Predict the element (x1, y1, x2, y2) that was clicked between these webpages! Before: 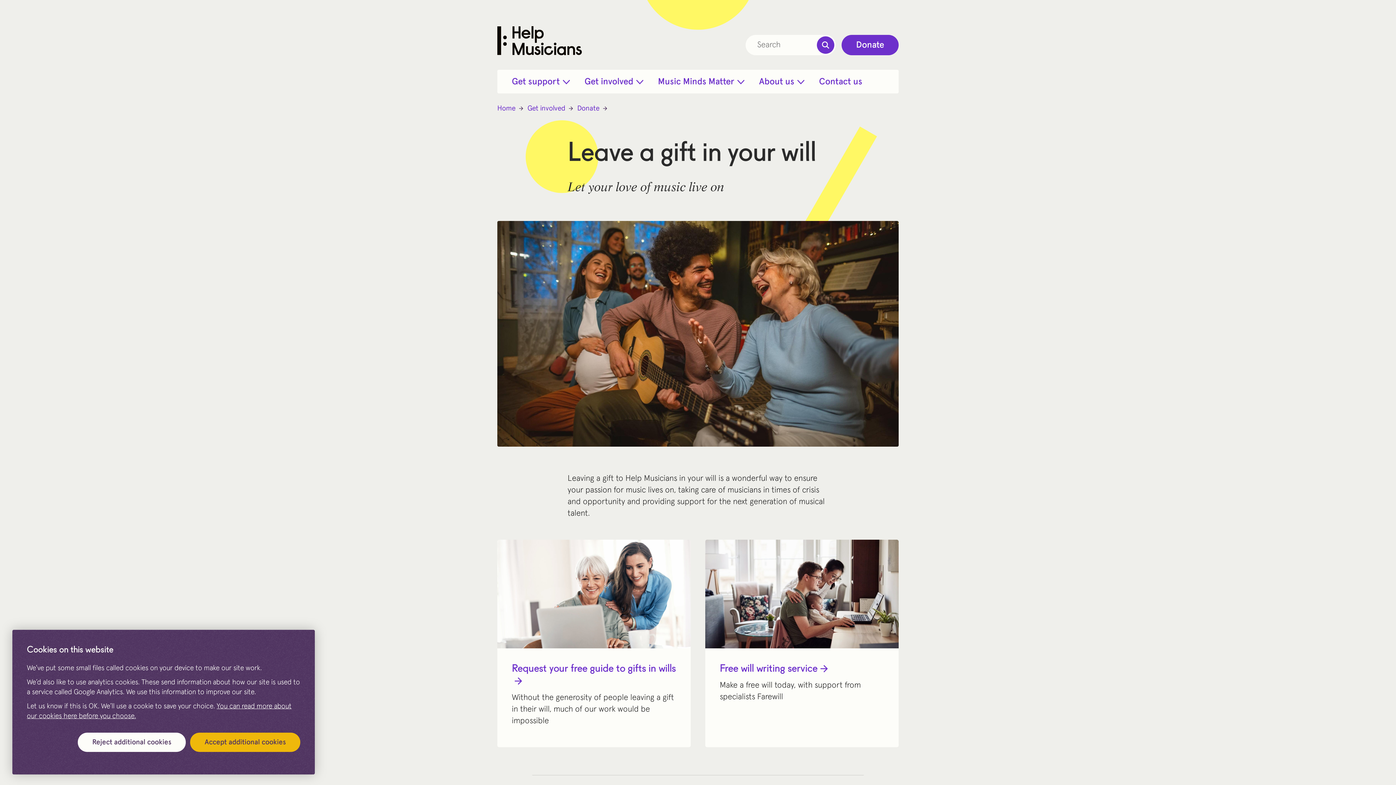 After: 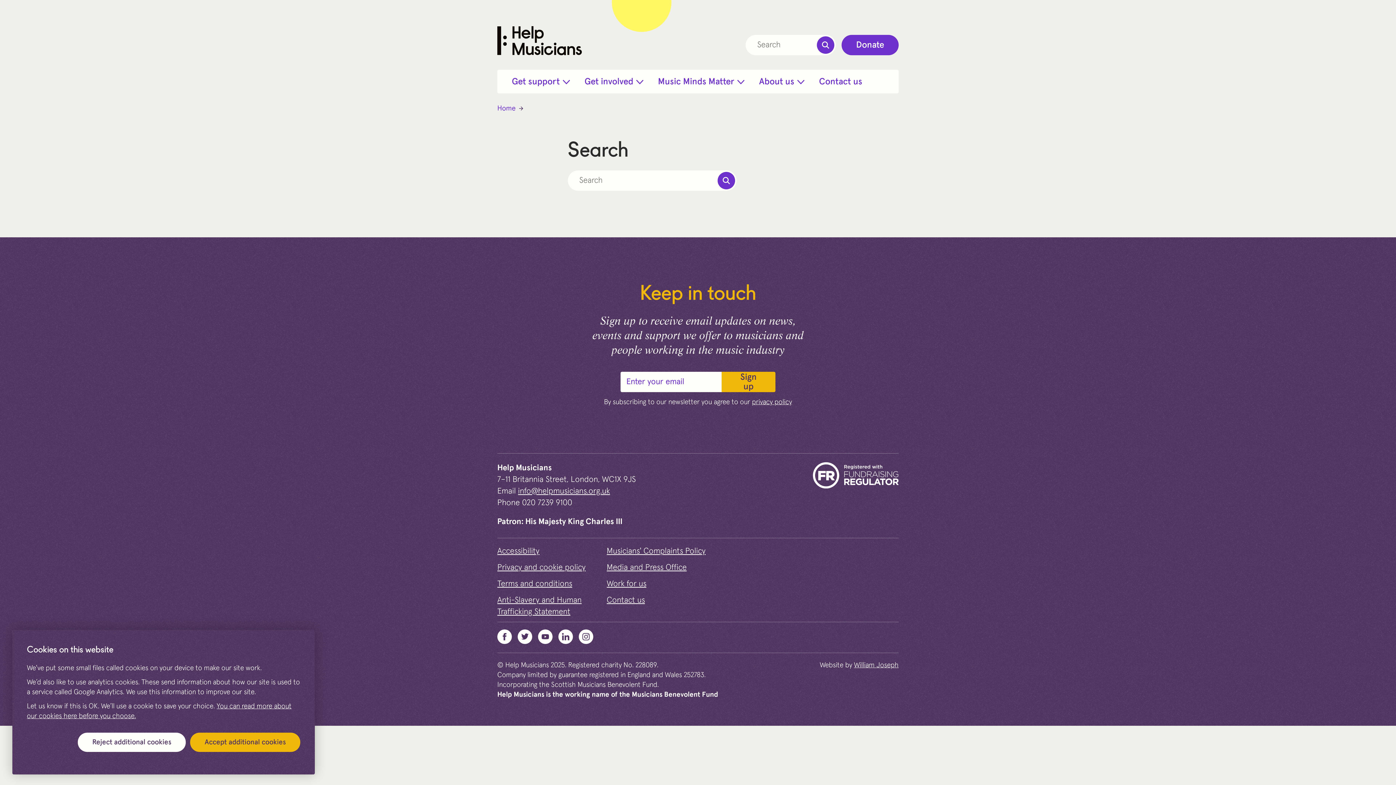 Action: label: Search bbox: (817, 36, 834, 53)